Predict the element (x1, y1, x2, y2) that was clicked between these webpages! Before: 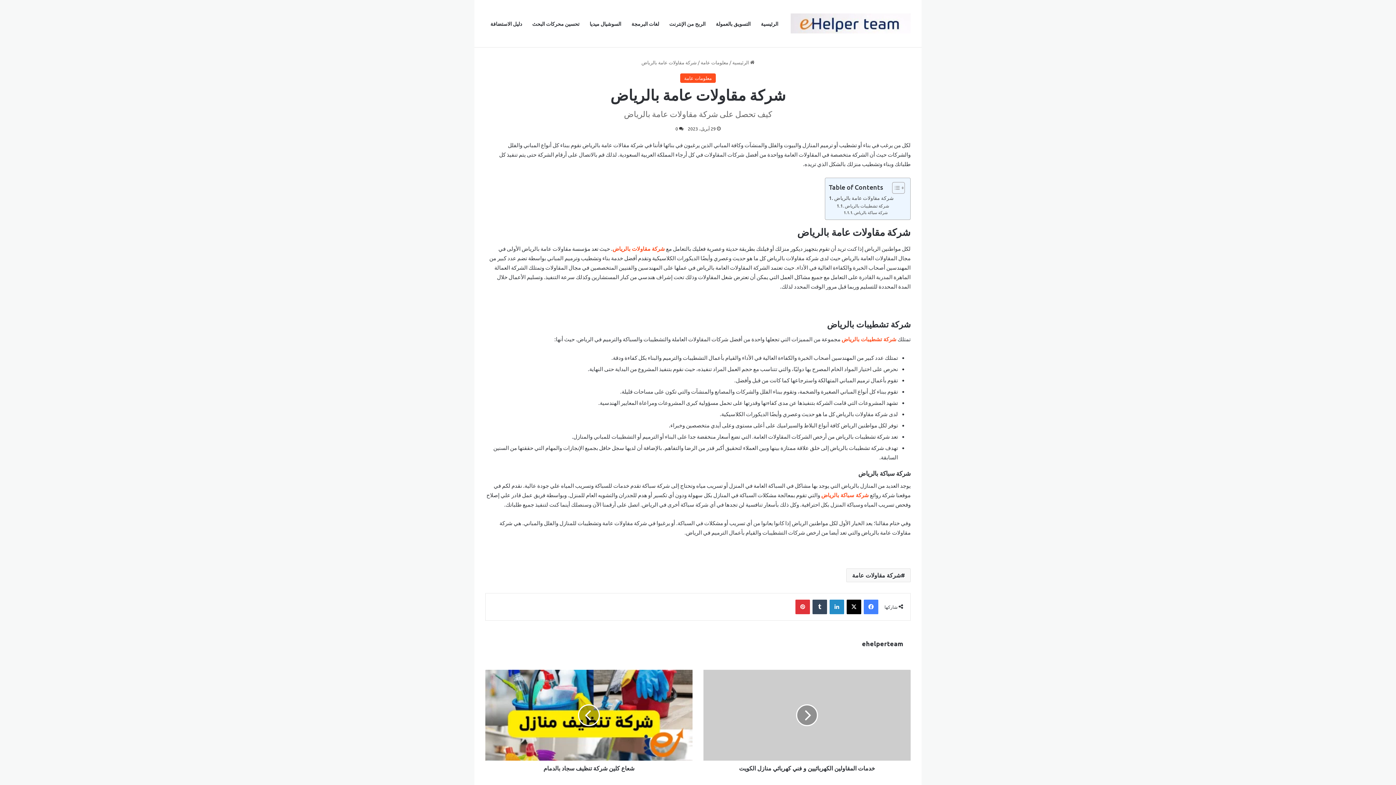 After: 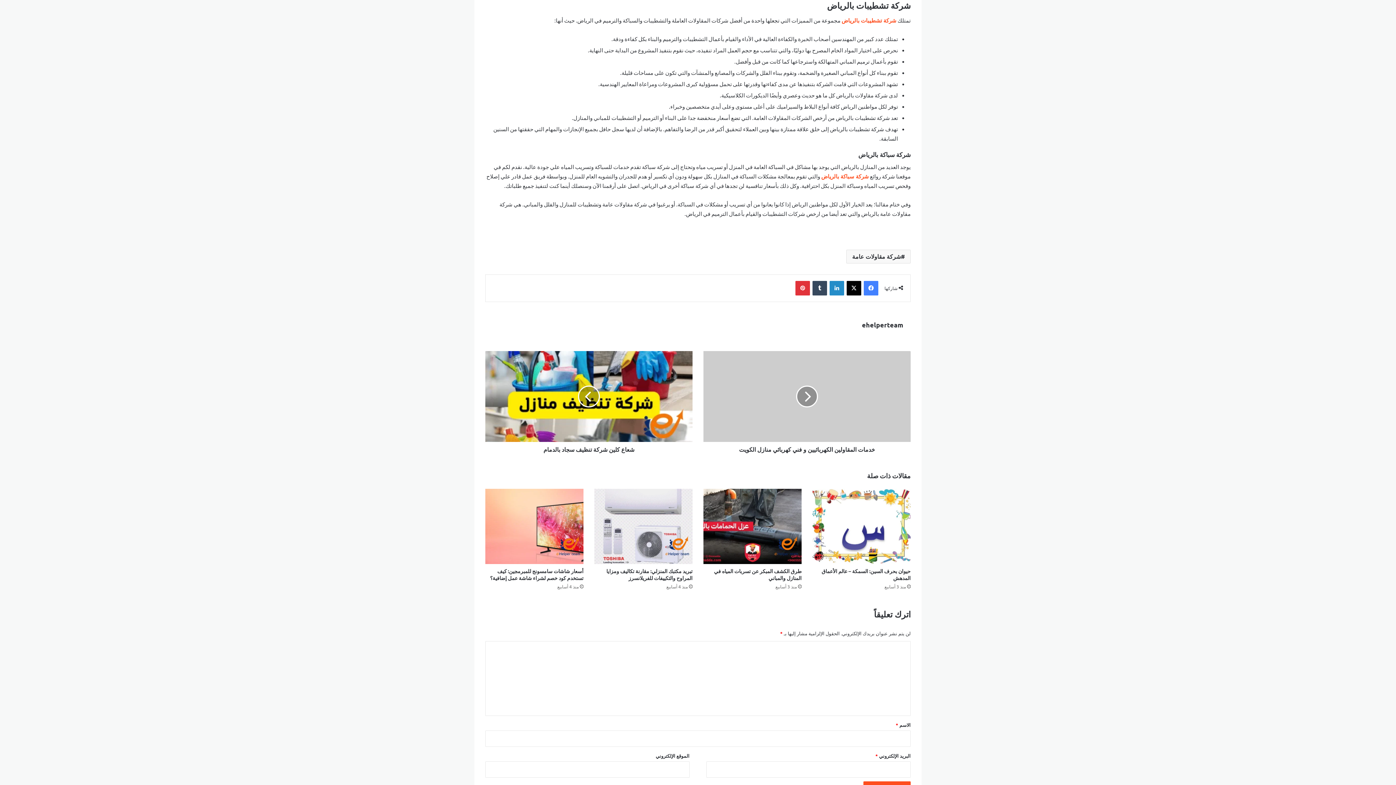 Action: bbox: (836, 202, 889, 209) label: شركة تشطيبات بالرياض